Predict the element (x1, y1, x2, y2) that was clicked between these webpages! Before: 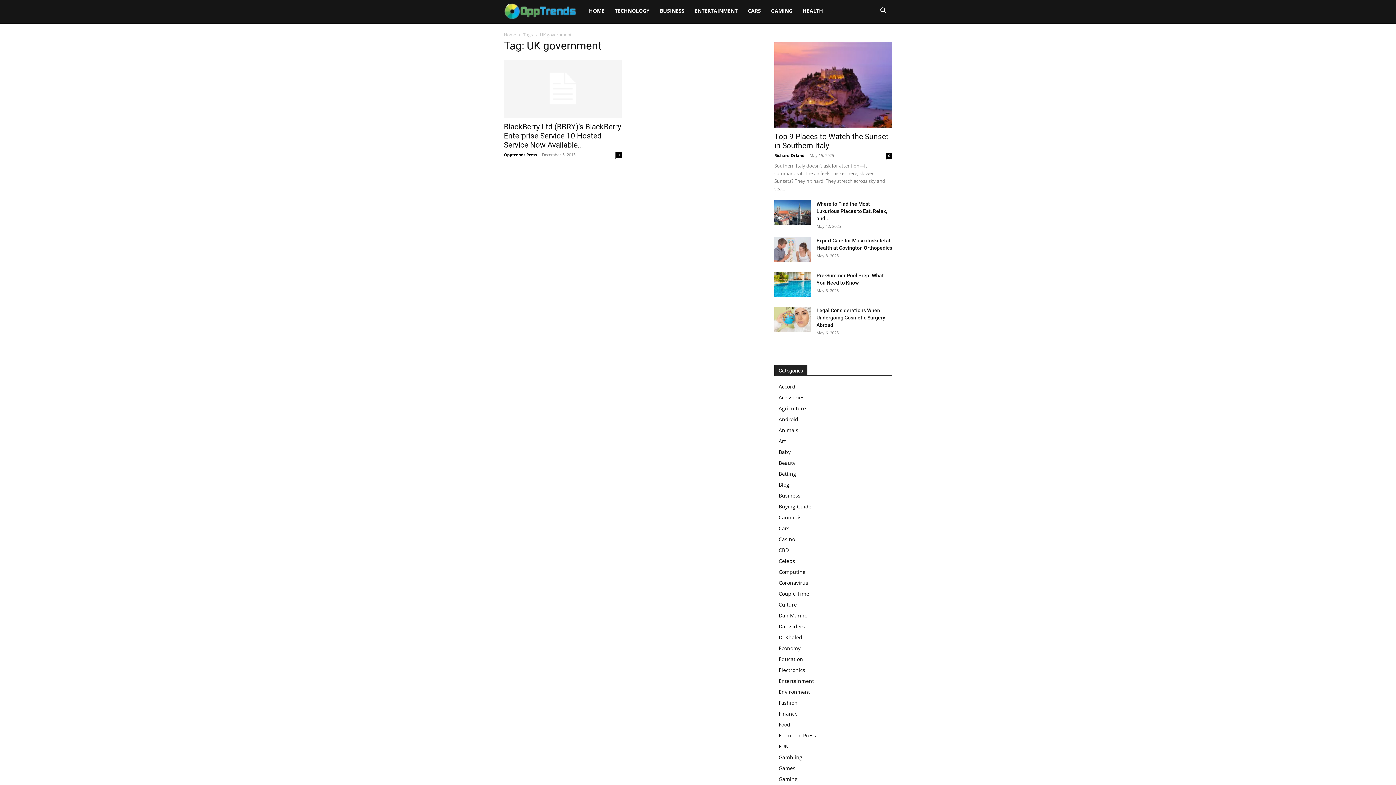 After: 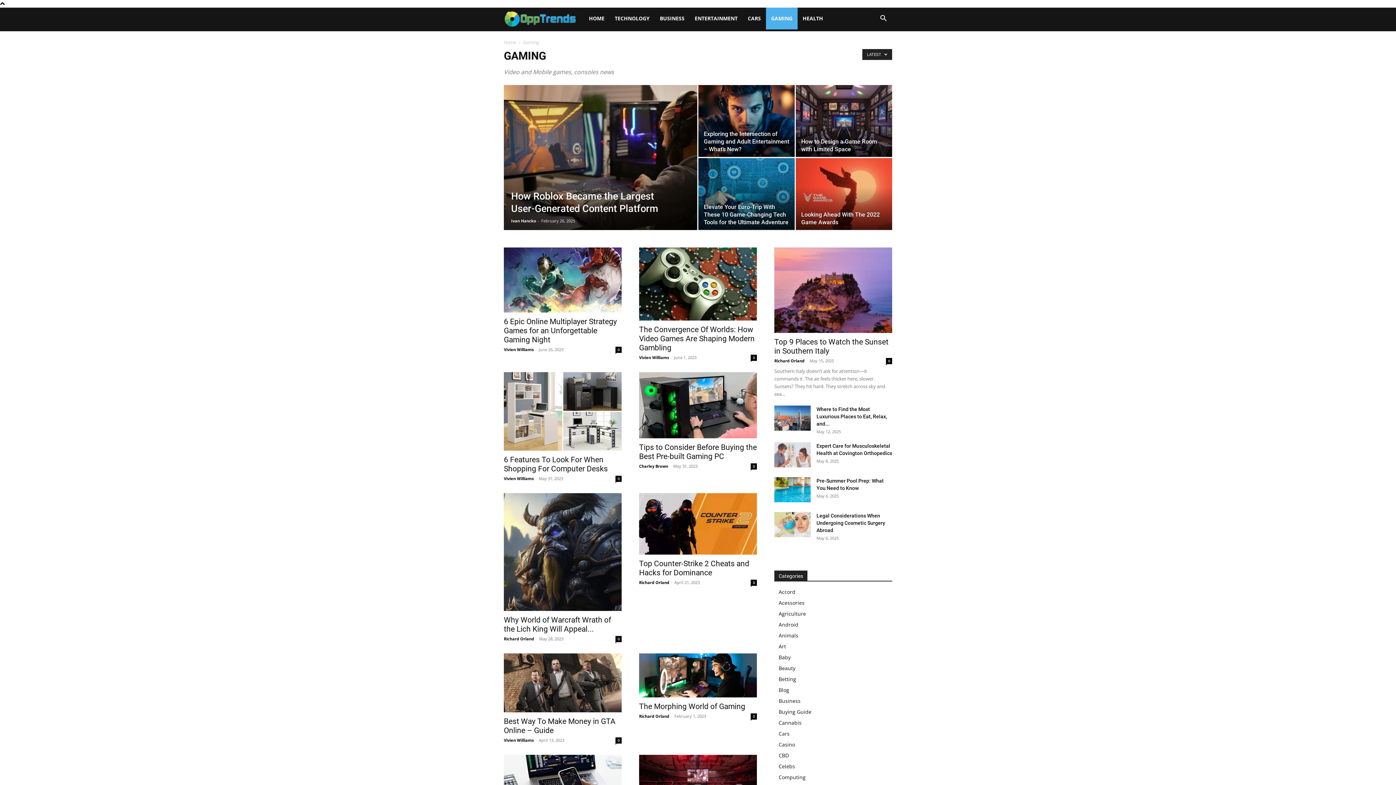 Action: label: GAMING bbox: (766, 0, 797, 21)